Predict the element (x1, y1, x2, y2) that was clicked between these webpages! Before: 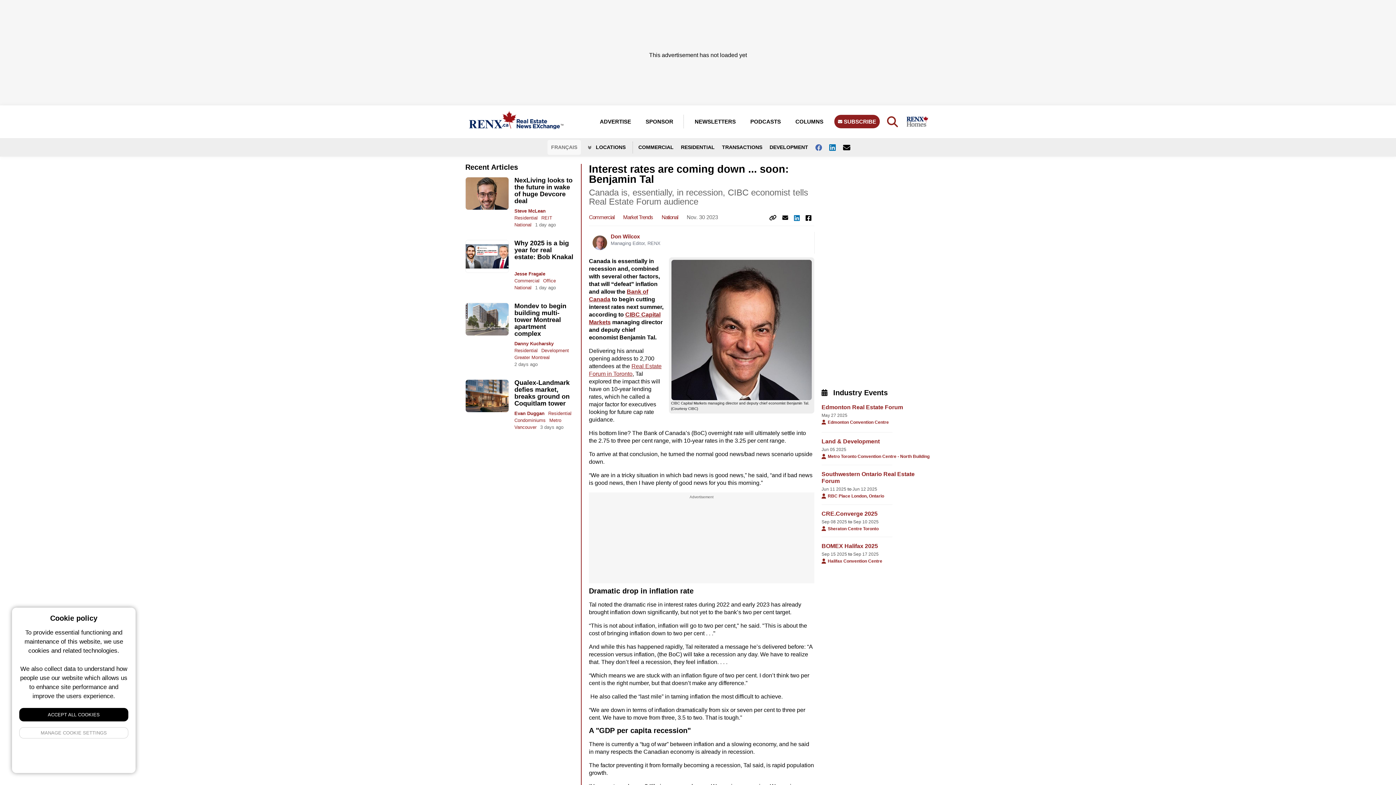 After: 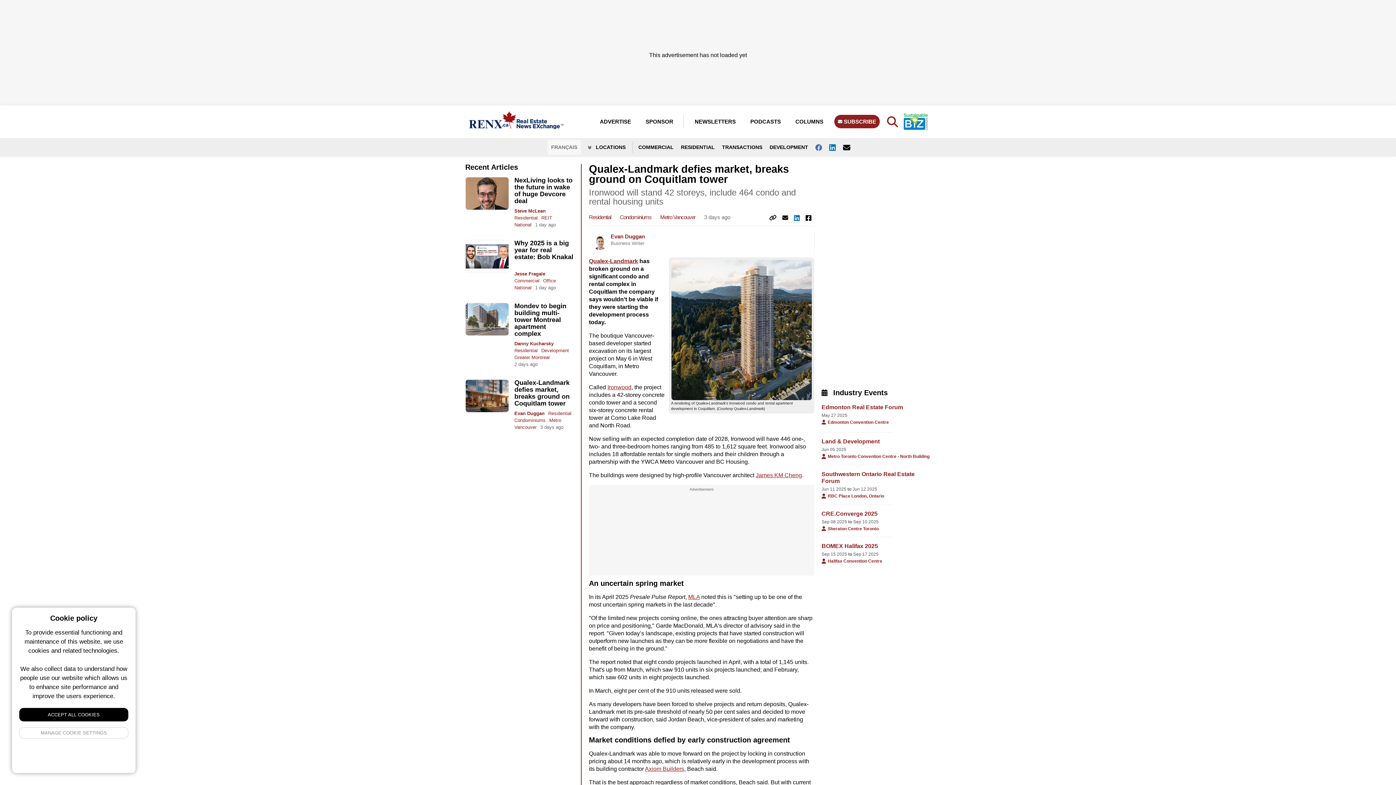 Action: label: Qualex-Landmark defies market, breaks ground on Coquitlam tower bbox: (514, 379, 569, 407)